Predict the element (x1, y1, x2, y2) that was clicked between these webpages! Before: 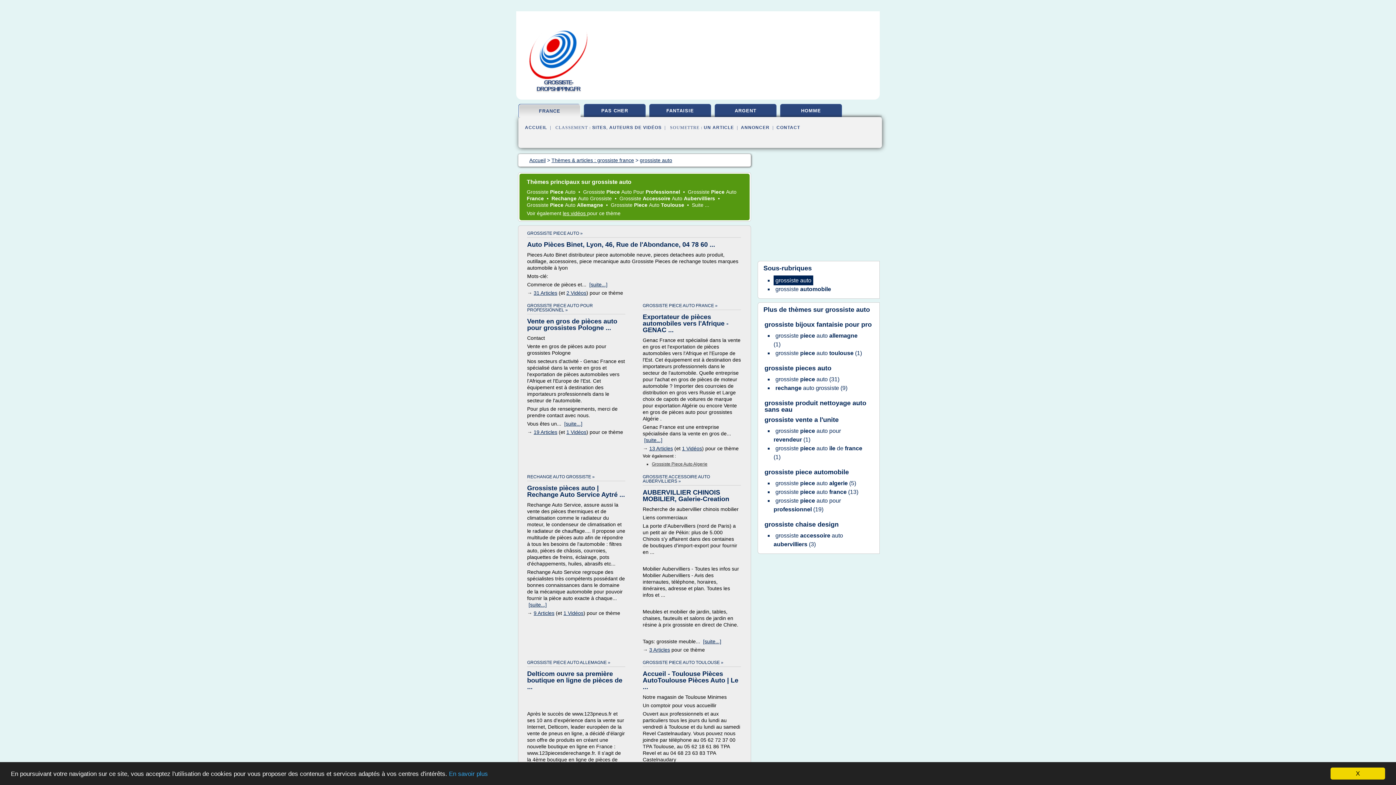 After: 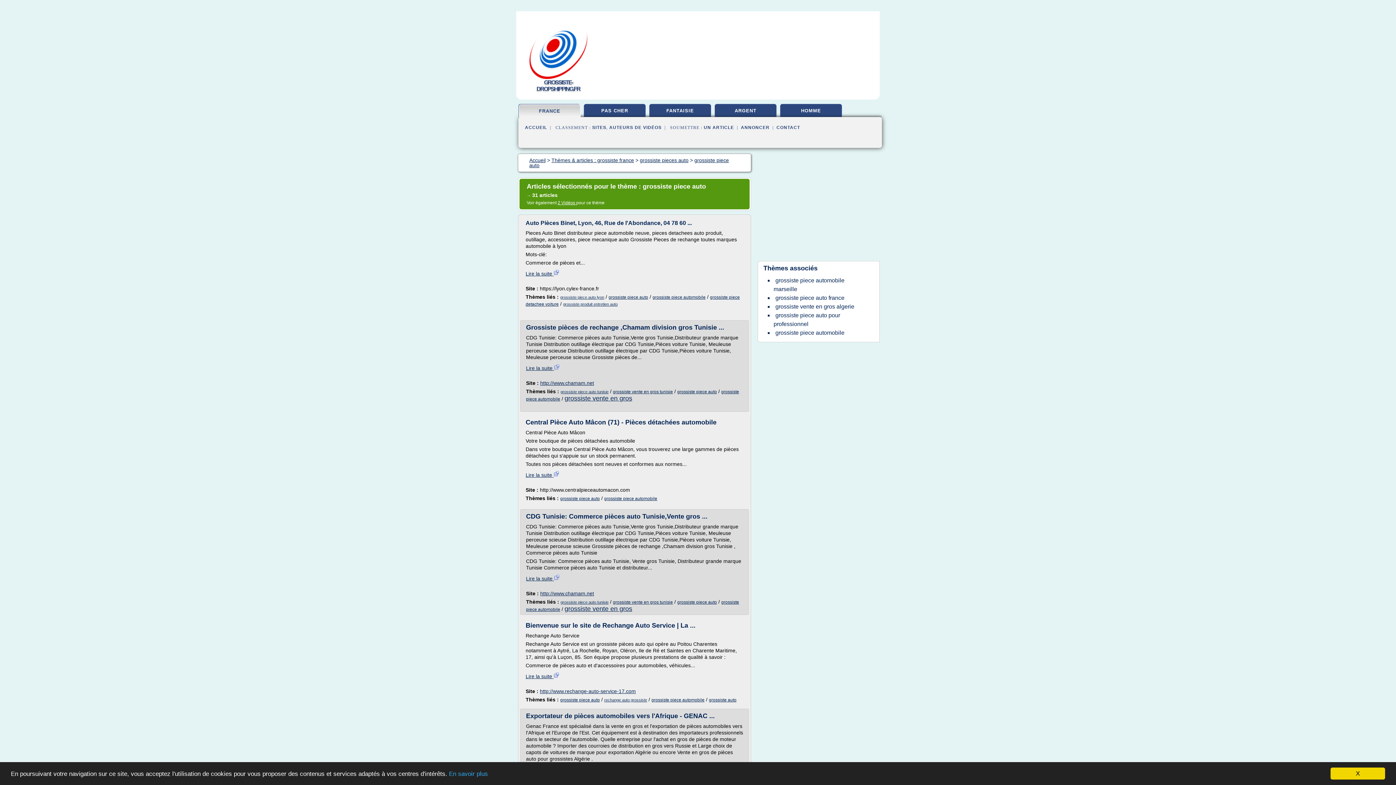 Action: bbox: (533, 290, 557, 296) label: 31 Articles